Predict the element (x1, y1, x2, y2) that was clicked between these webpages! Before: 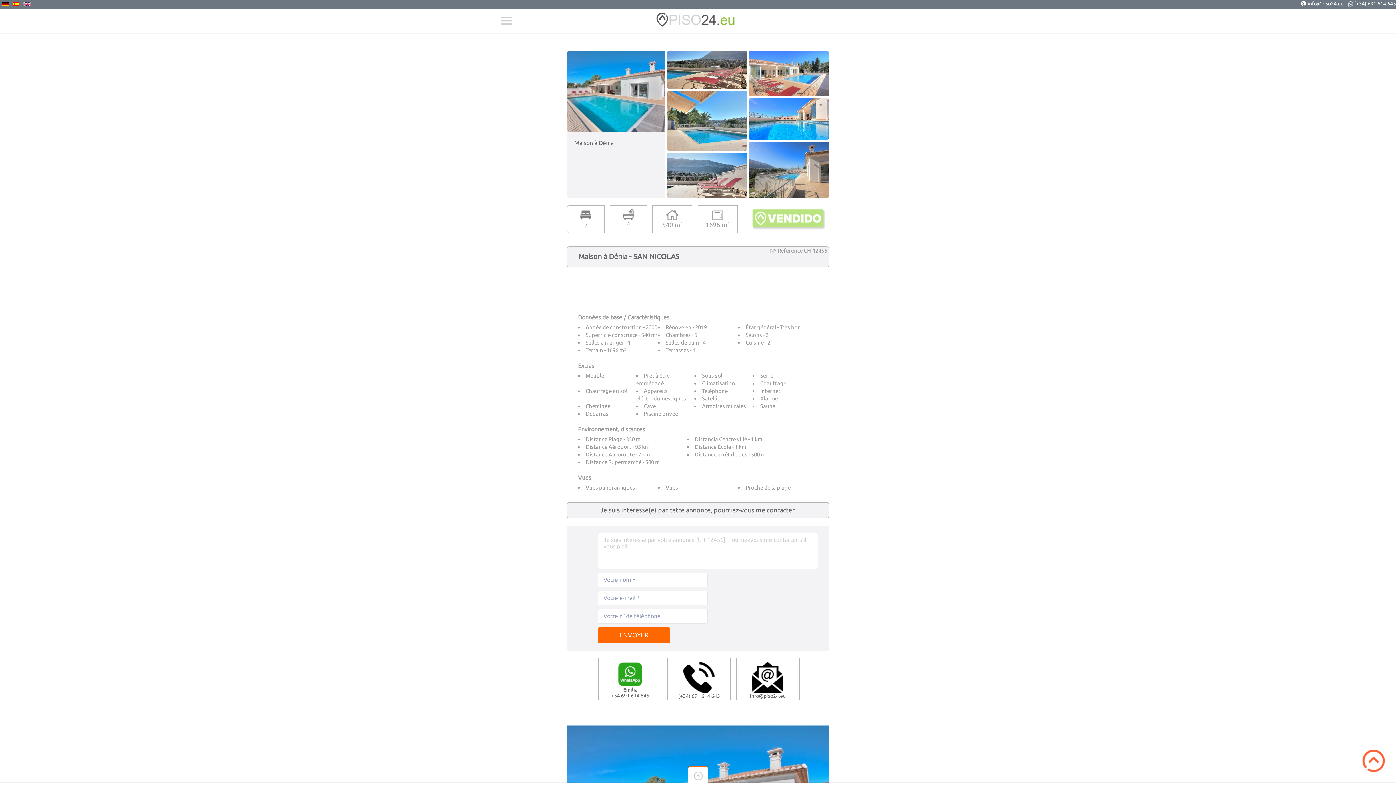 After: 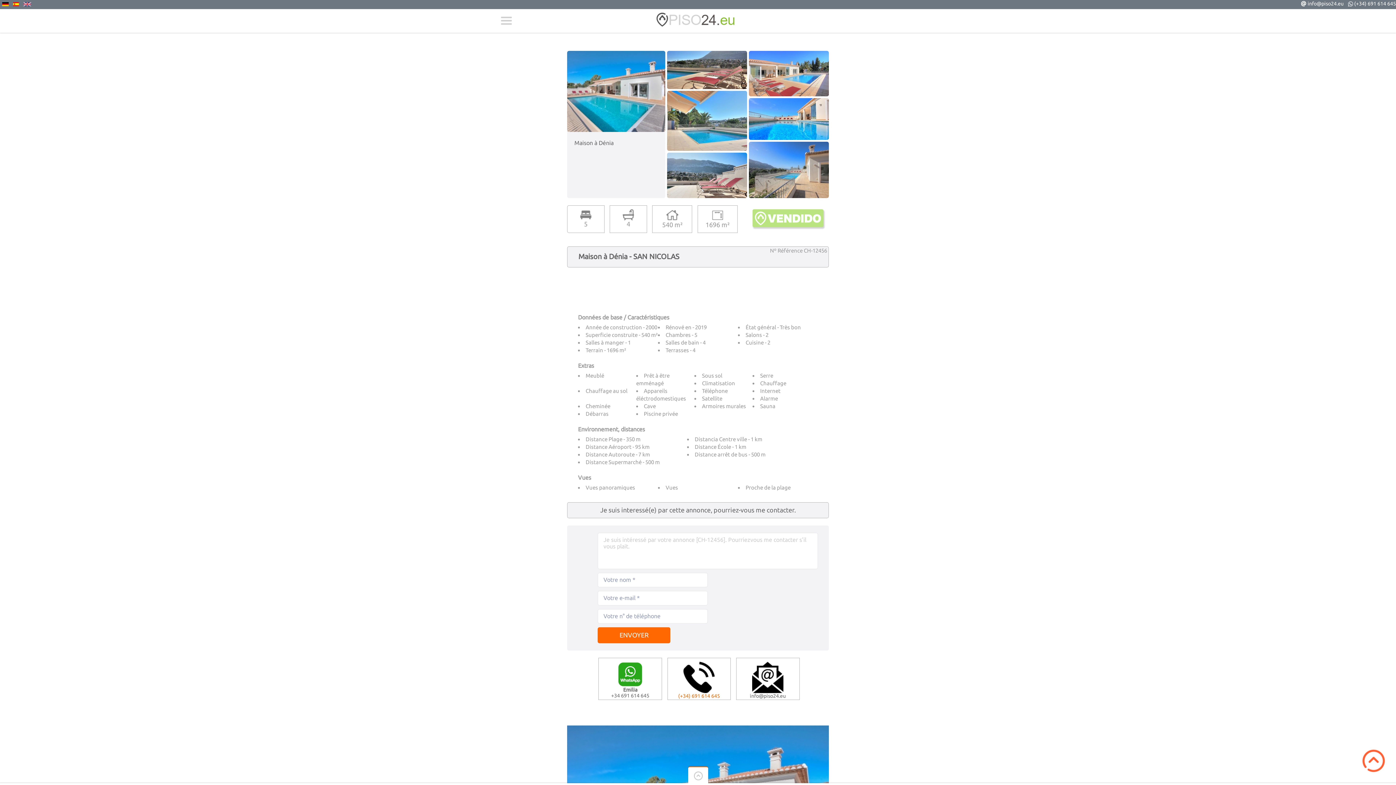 Action: label: 
(+34) 691 614 645 bbox: (678, 662, 720, 699)